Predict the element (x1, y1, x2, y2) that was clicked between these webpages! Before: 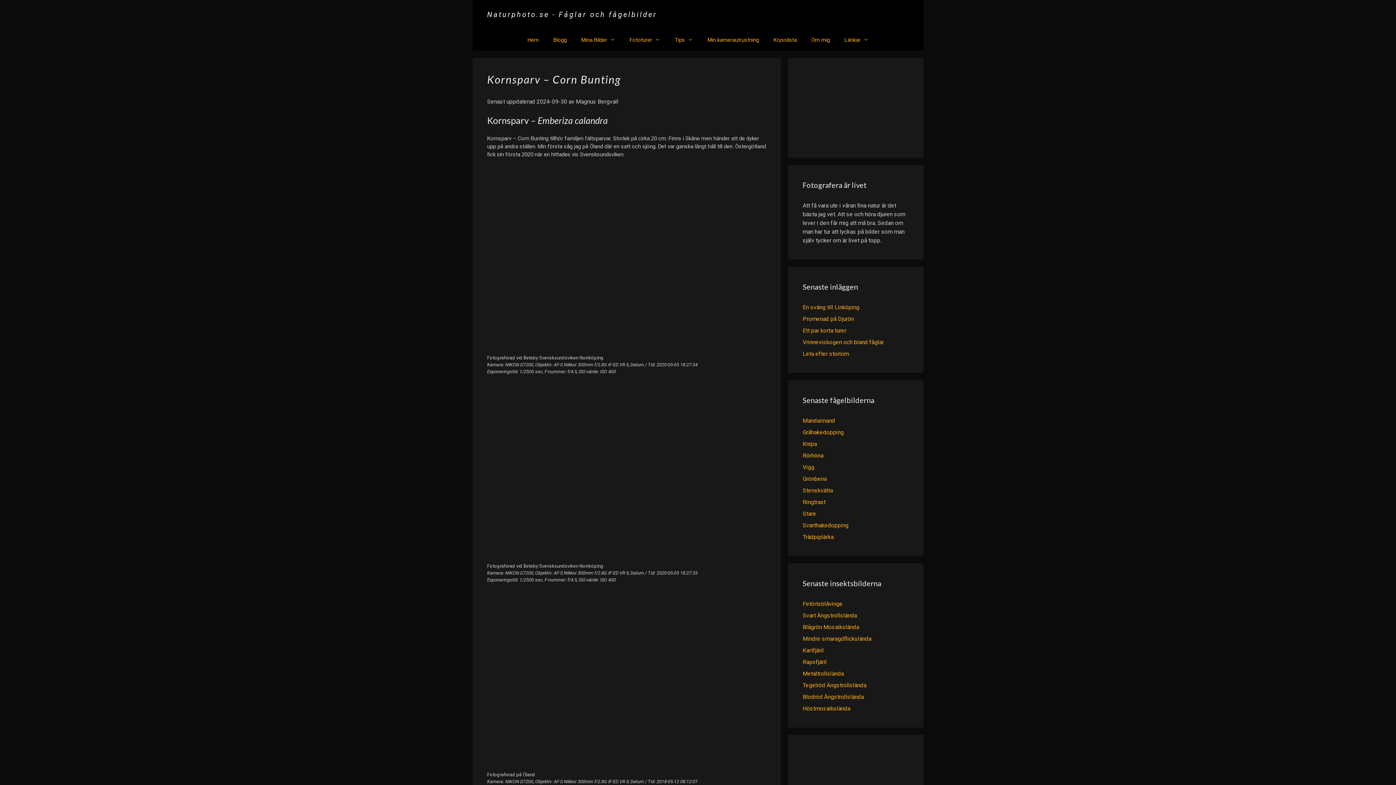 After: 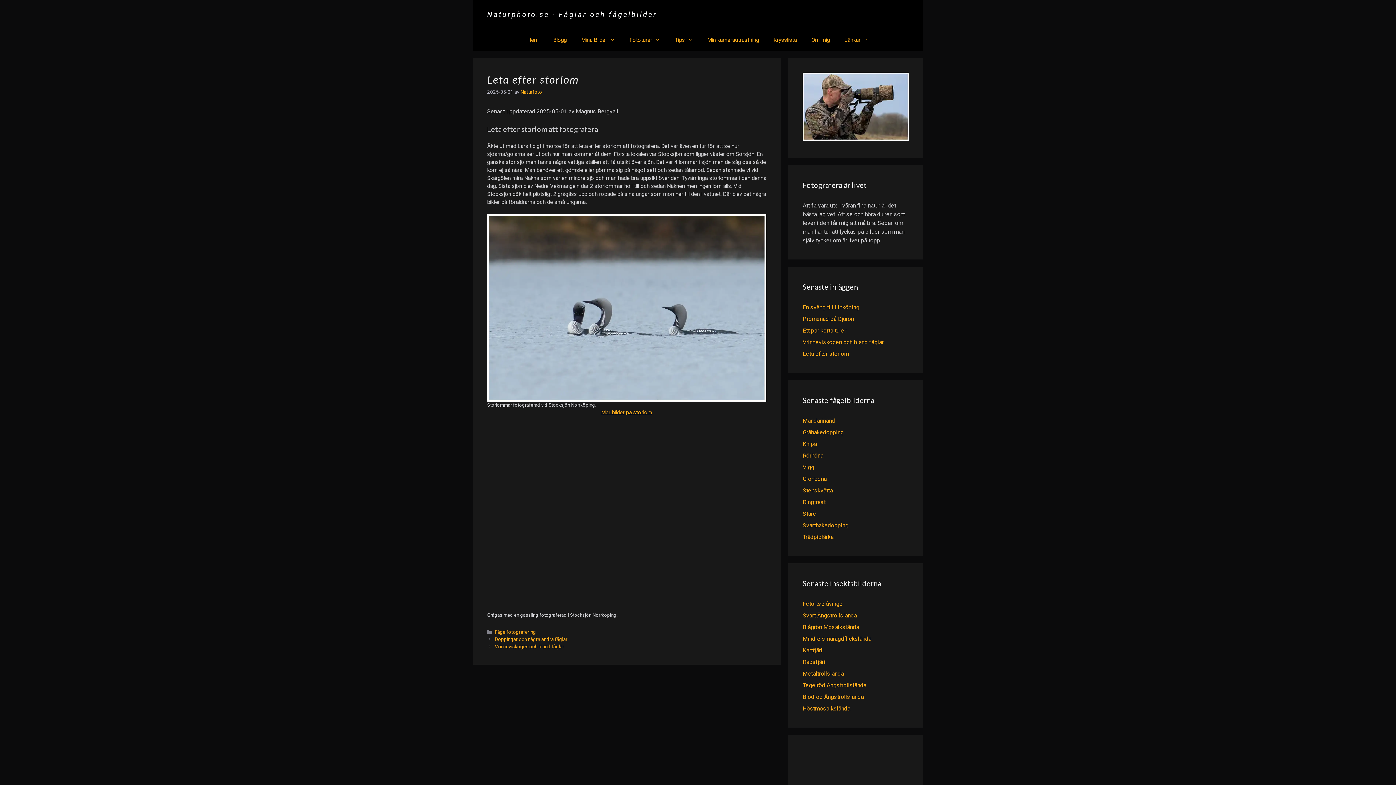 Action: bbox: (802, 350, 849, 357) label: Leta efter storlom